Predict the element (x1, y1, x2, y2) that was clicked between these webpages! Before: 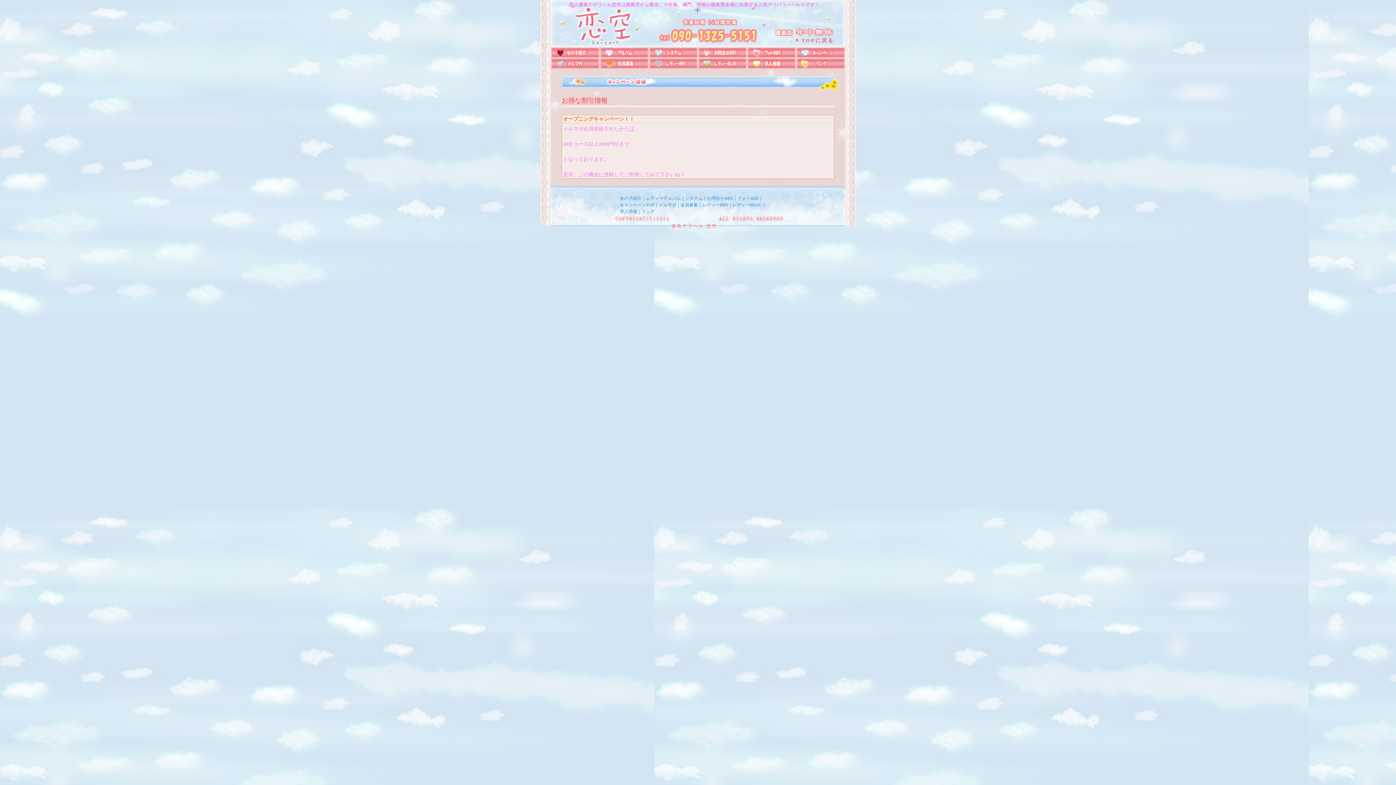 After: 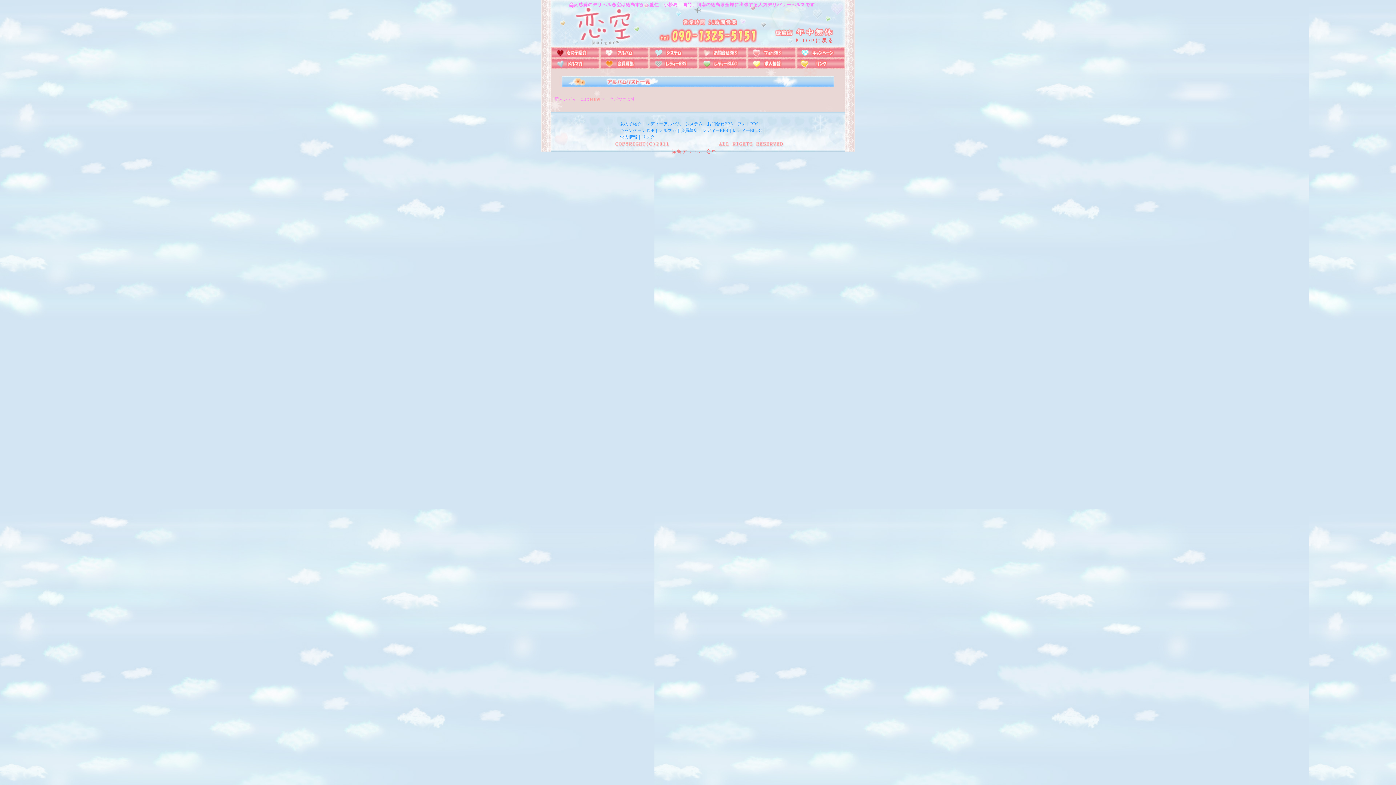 Action: bbox: (646, 196, 685, 201) label: レディーアルバム｜